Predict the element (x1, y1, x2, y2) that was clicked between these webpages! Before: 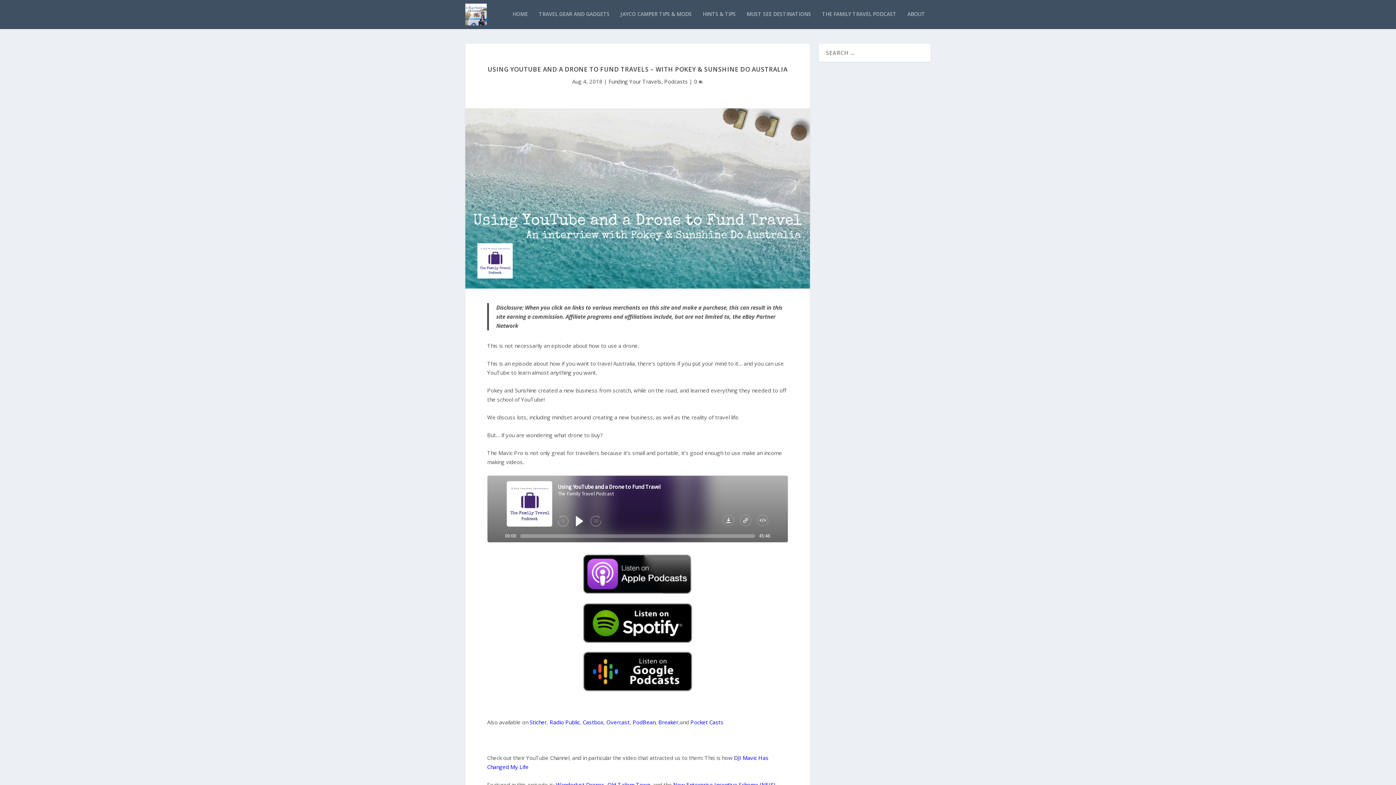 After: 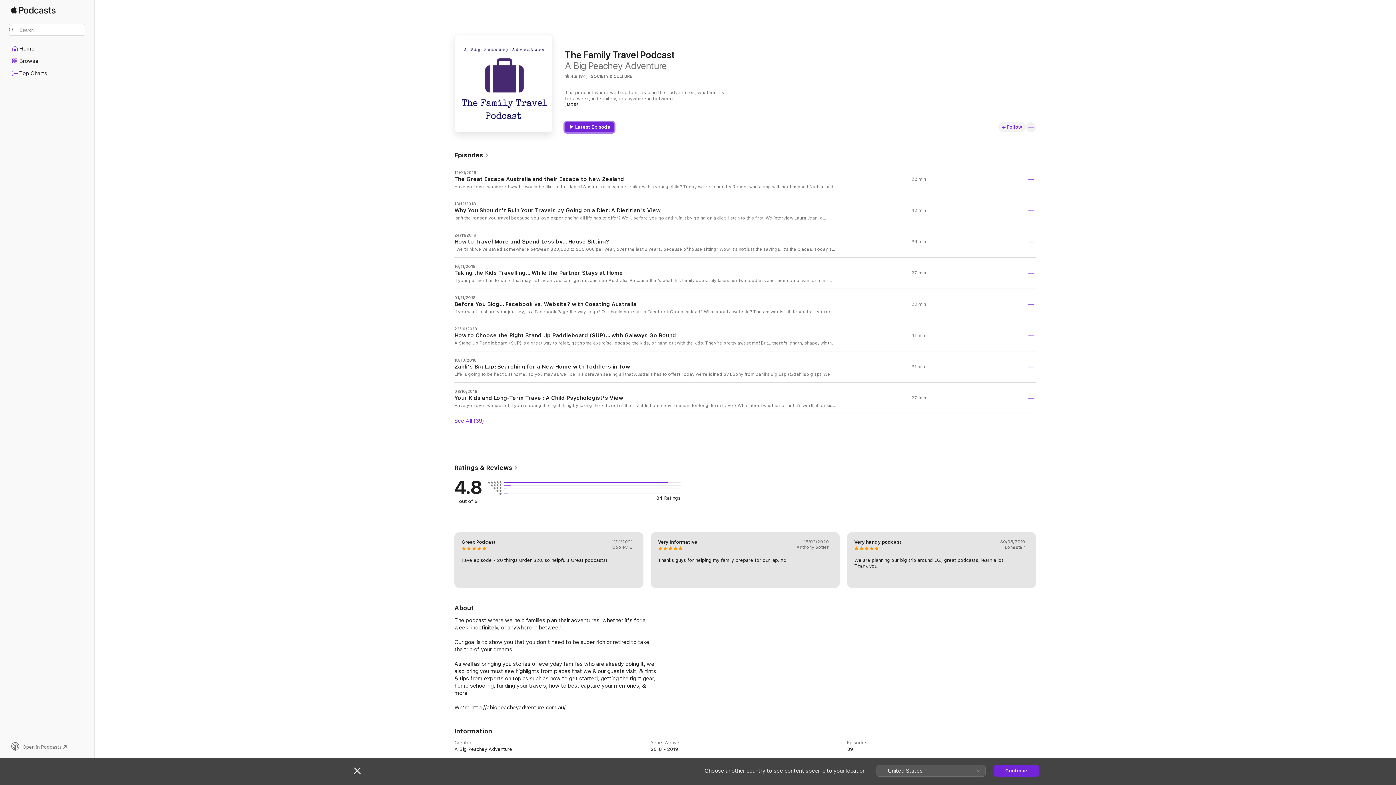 Action: bbox: (487, 554, 788, 594)